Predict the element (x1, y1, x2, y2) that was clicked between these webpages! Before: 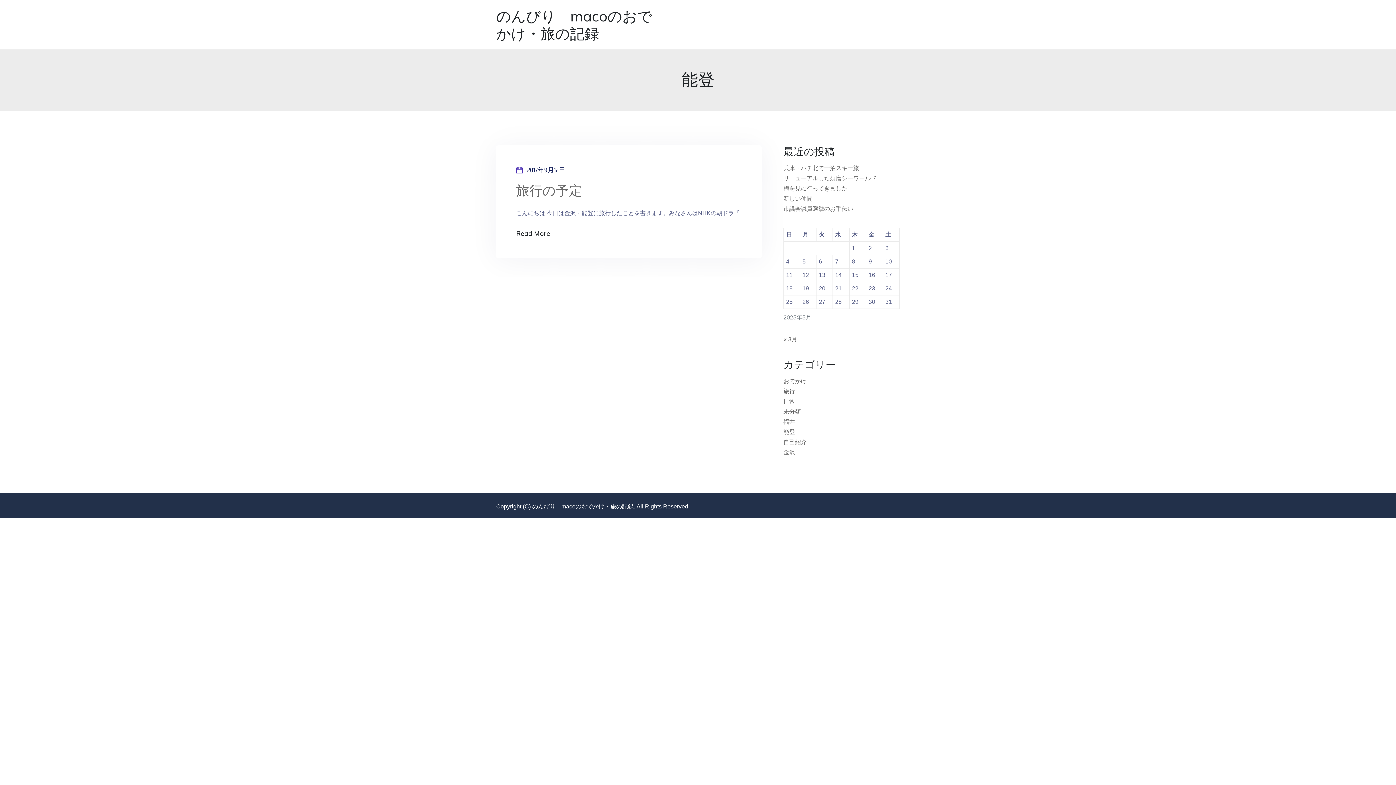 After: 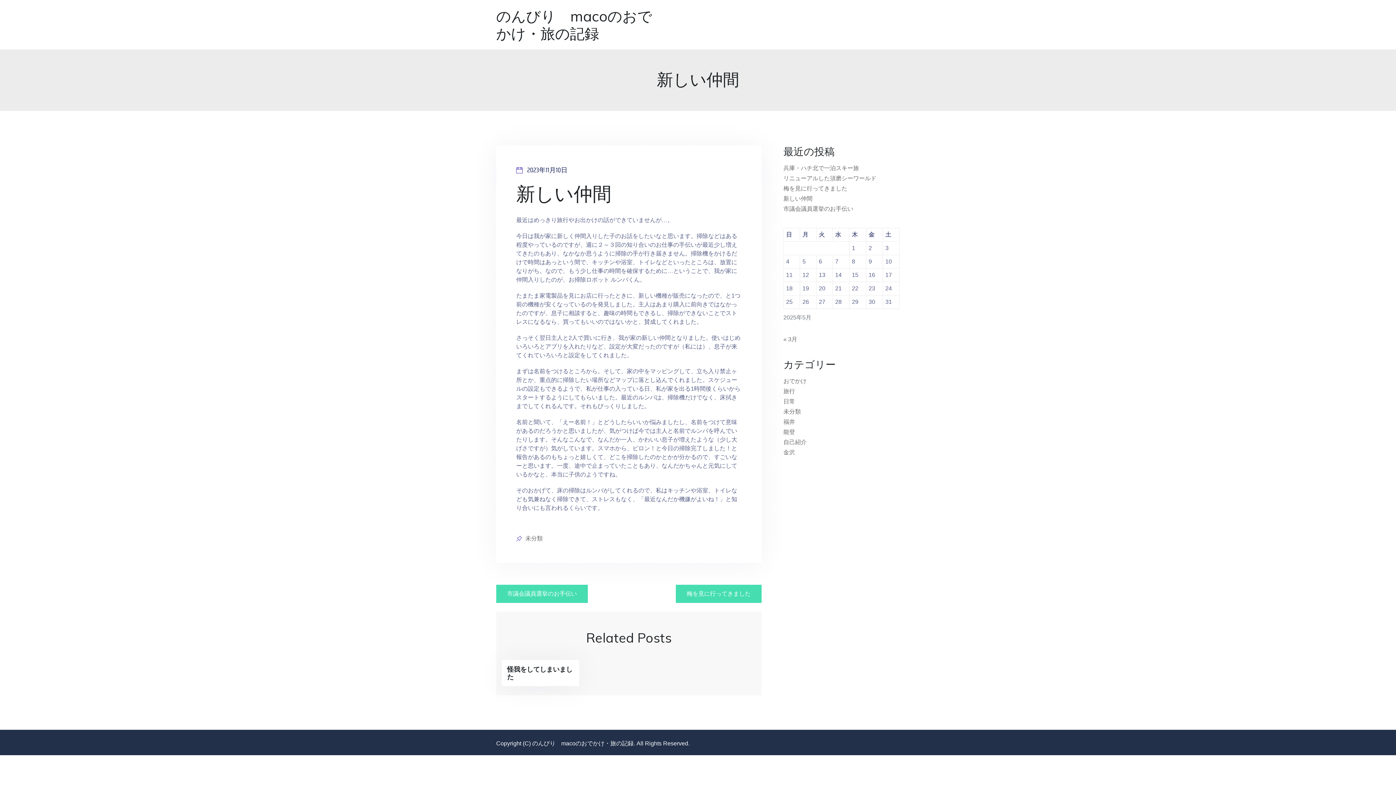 Action: bbox: (783, 195, 812, 201) label: 新しい仲間